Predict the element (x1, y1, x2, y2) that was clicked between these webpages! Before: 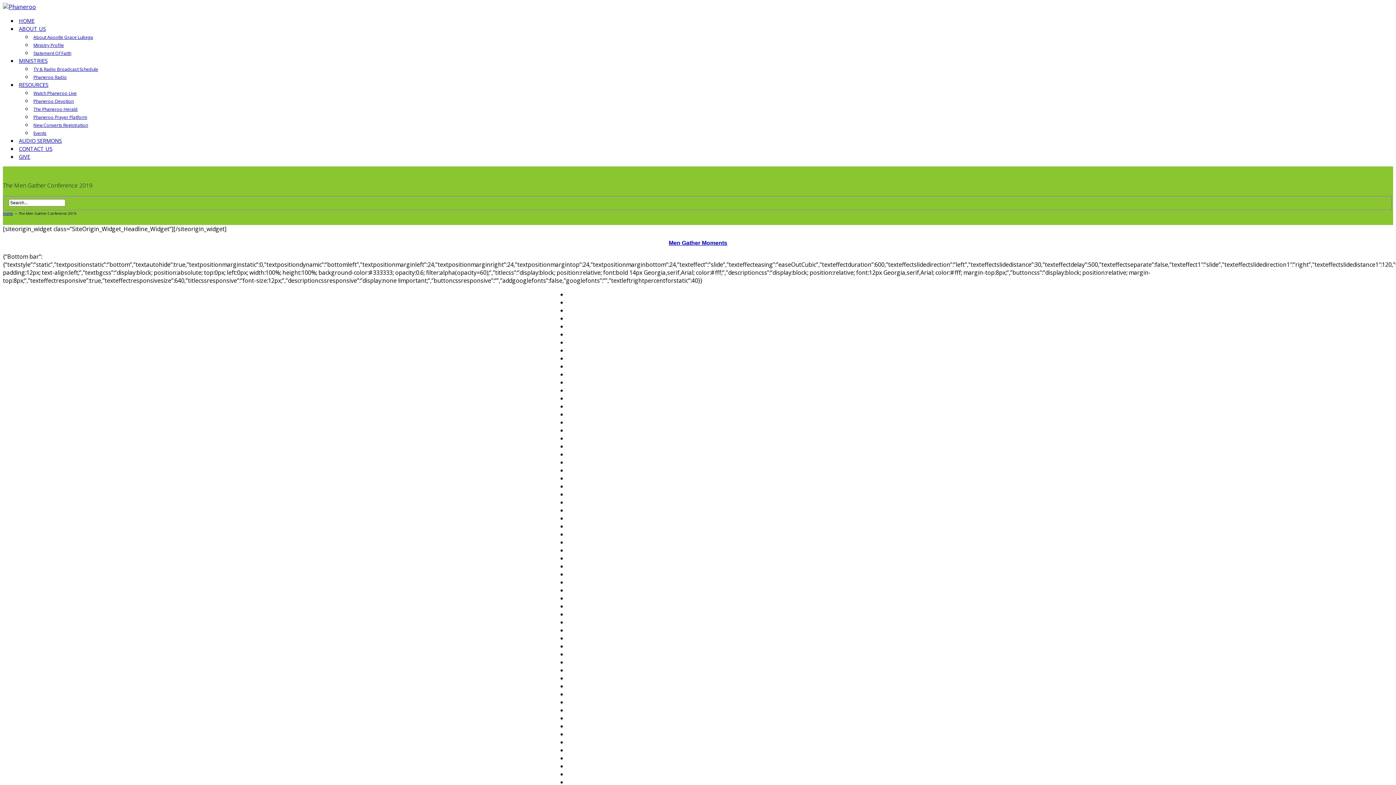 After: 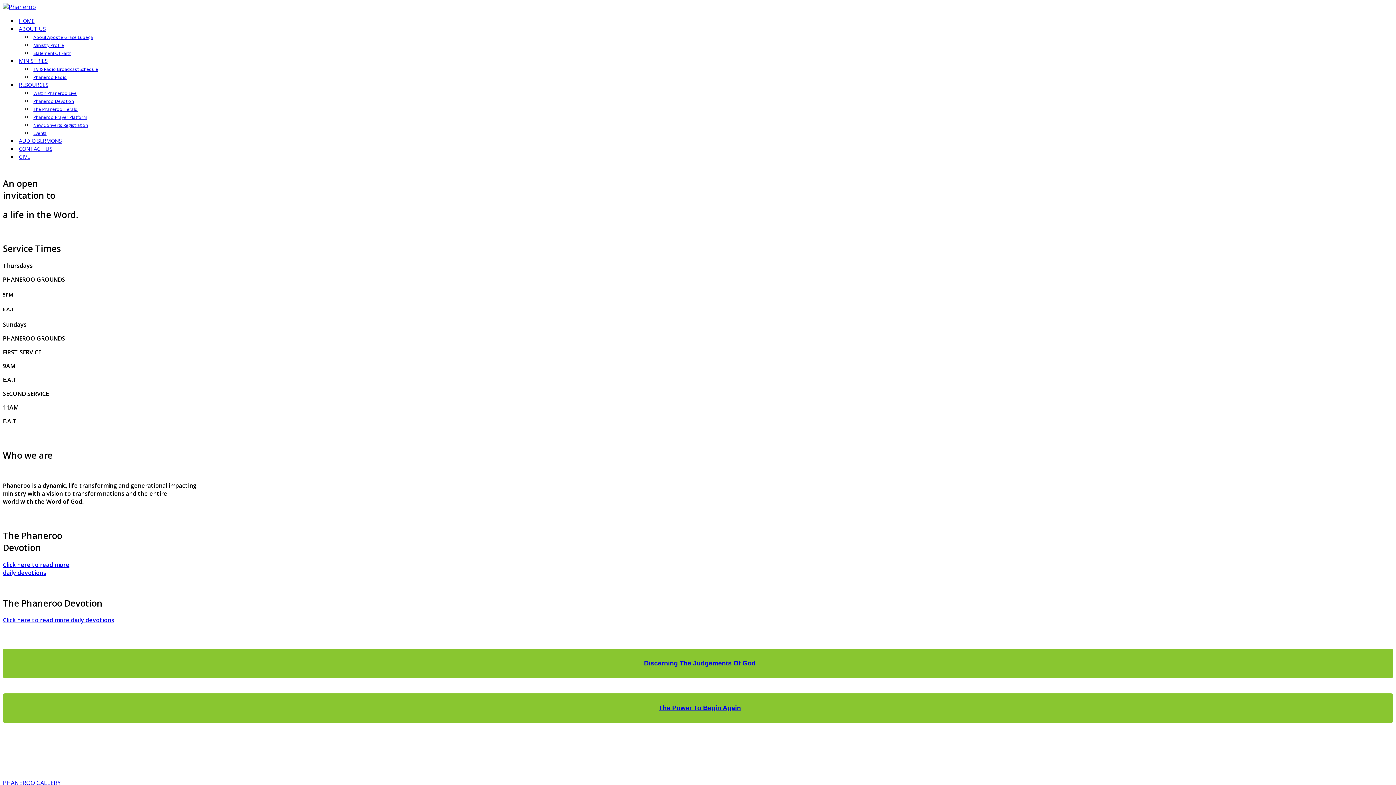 Action: label: Home bbox: (2, 210, 12, 215)